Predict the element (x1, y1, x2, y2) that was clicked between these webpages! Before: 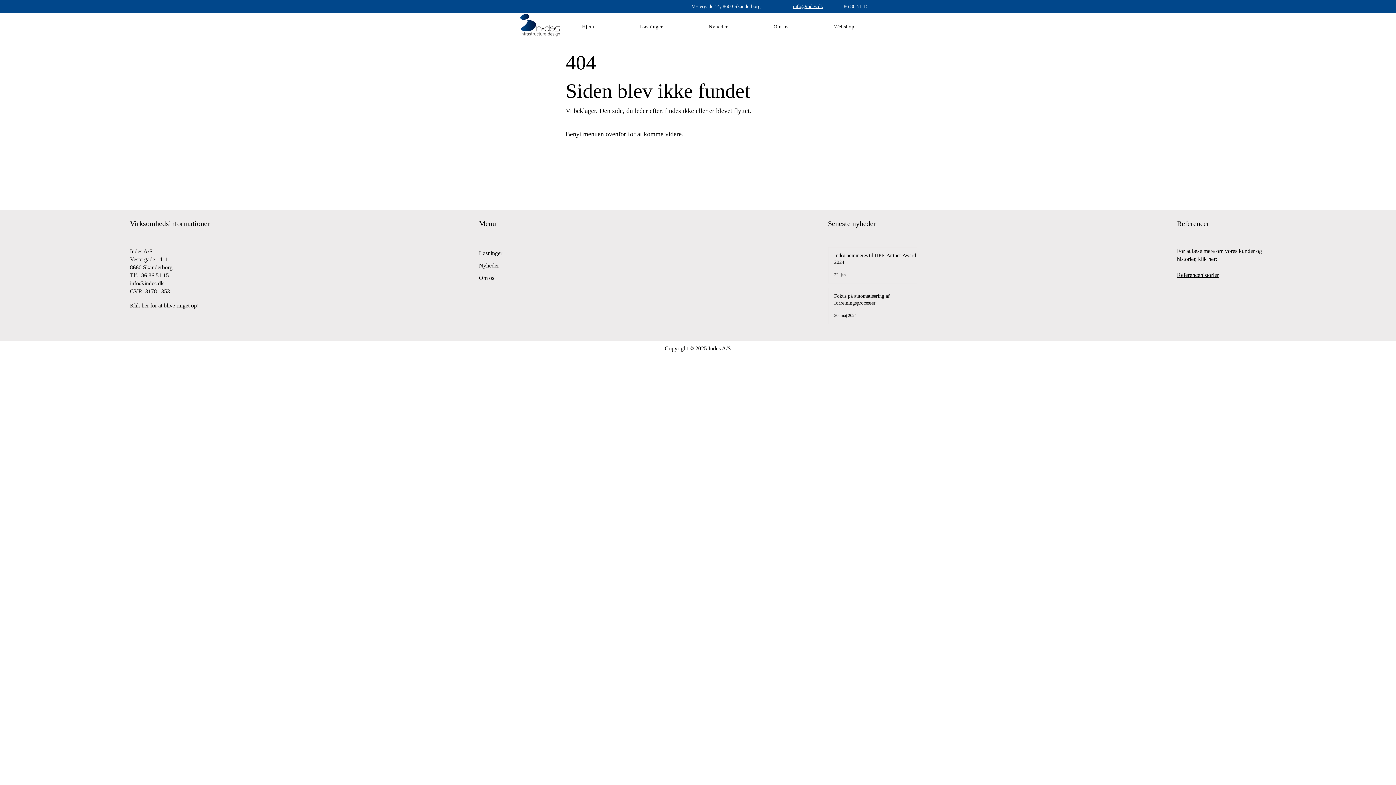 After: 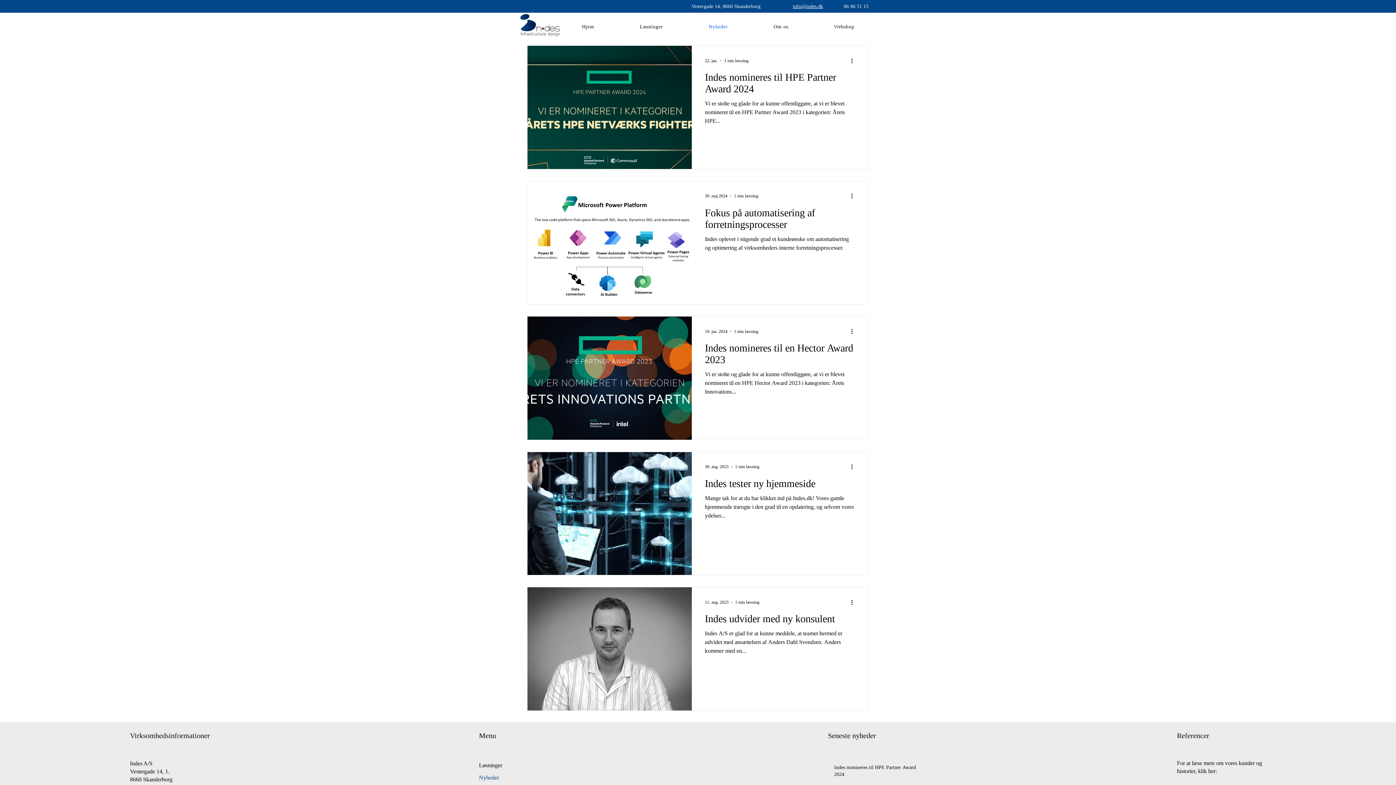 Action: bbox: (687, 20, 749, 33) label: Nyheder